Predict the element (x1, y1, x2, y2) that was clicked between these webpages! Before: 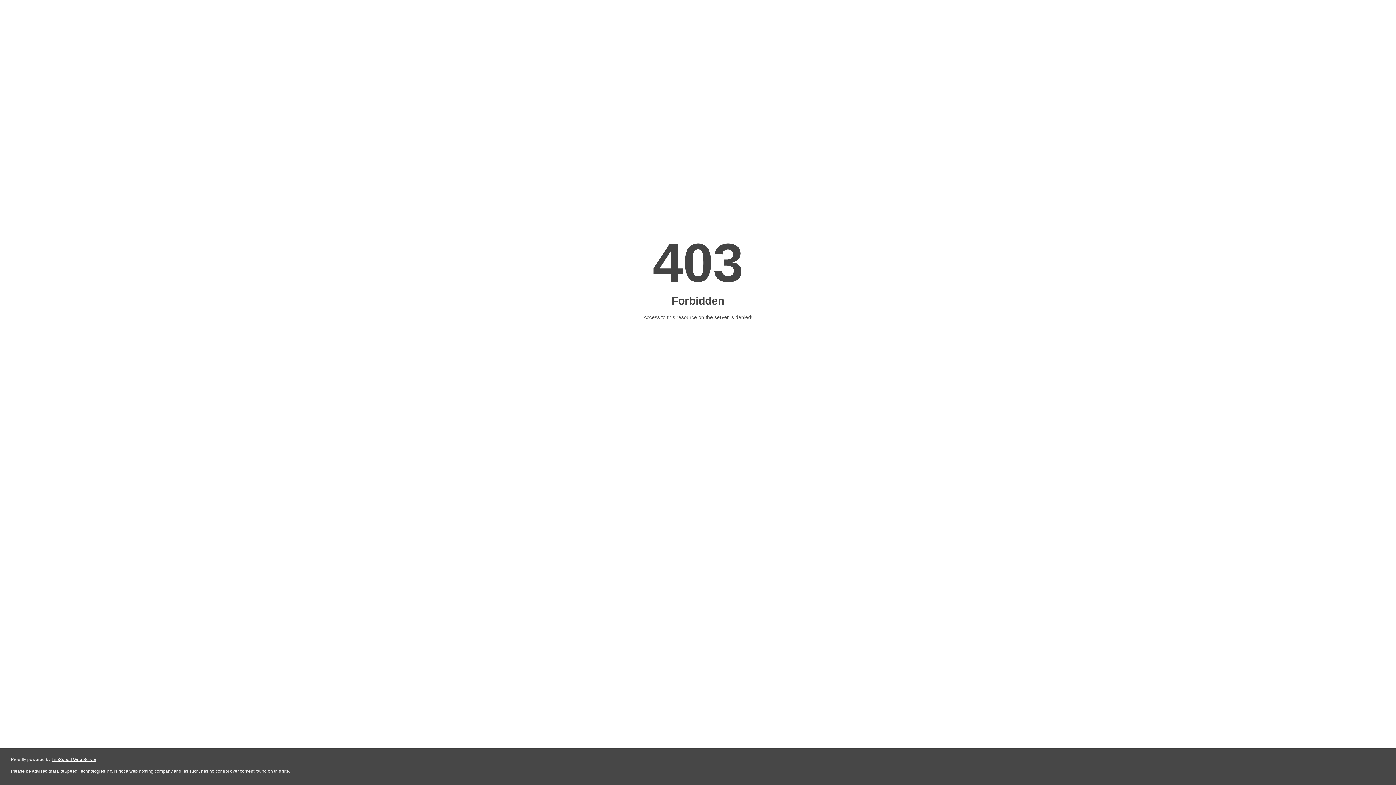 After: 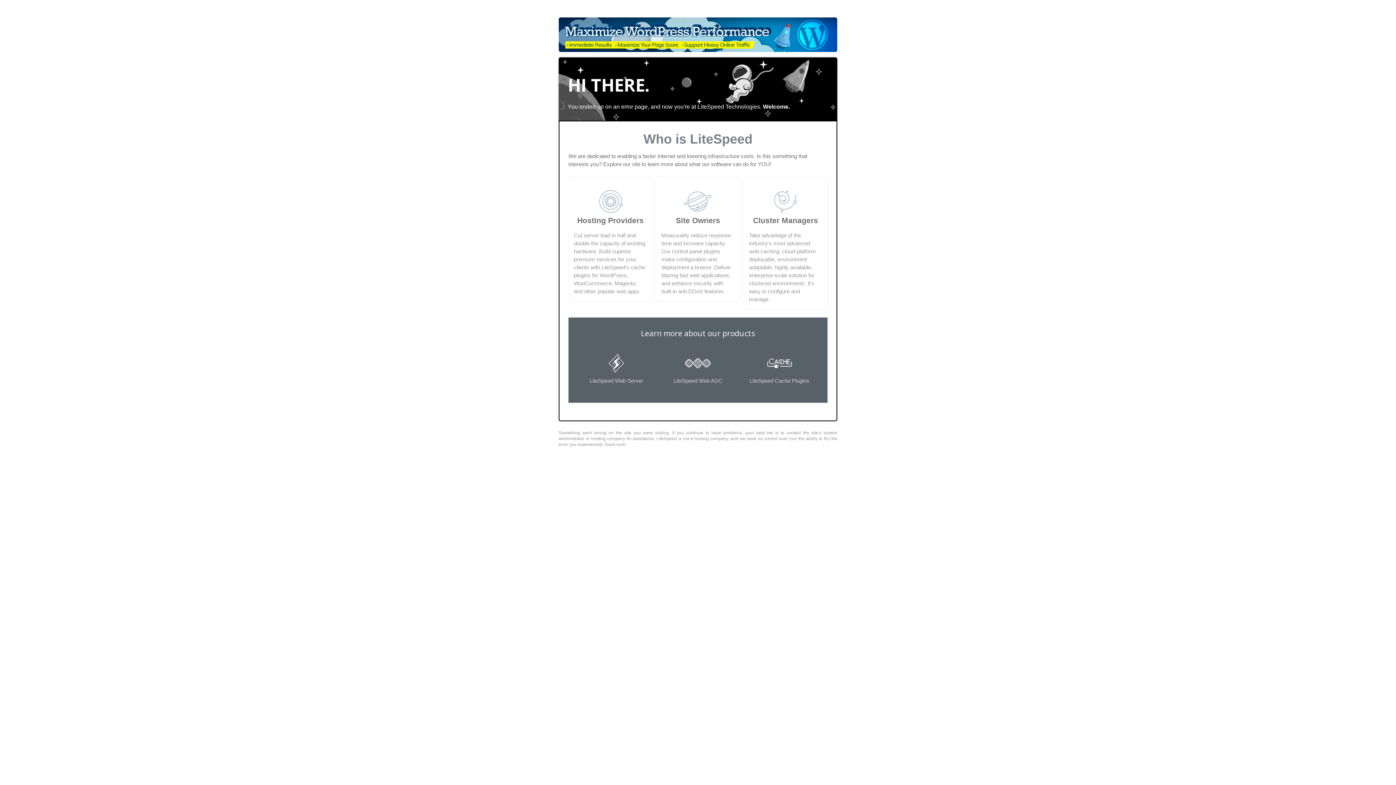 Action: bbox: (51, 757, 96, 762) label: LiteSpeed Web Server